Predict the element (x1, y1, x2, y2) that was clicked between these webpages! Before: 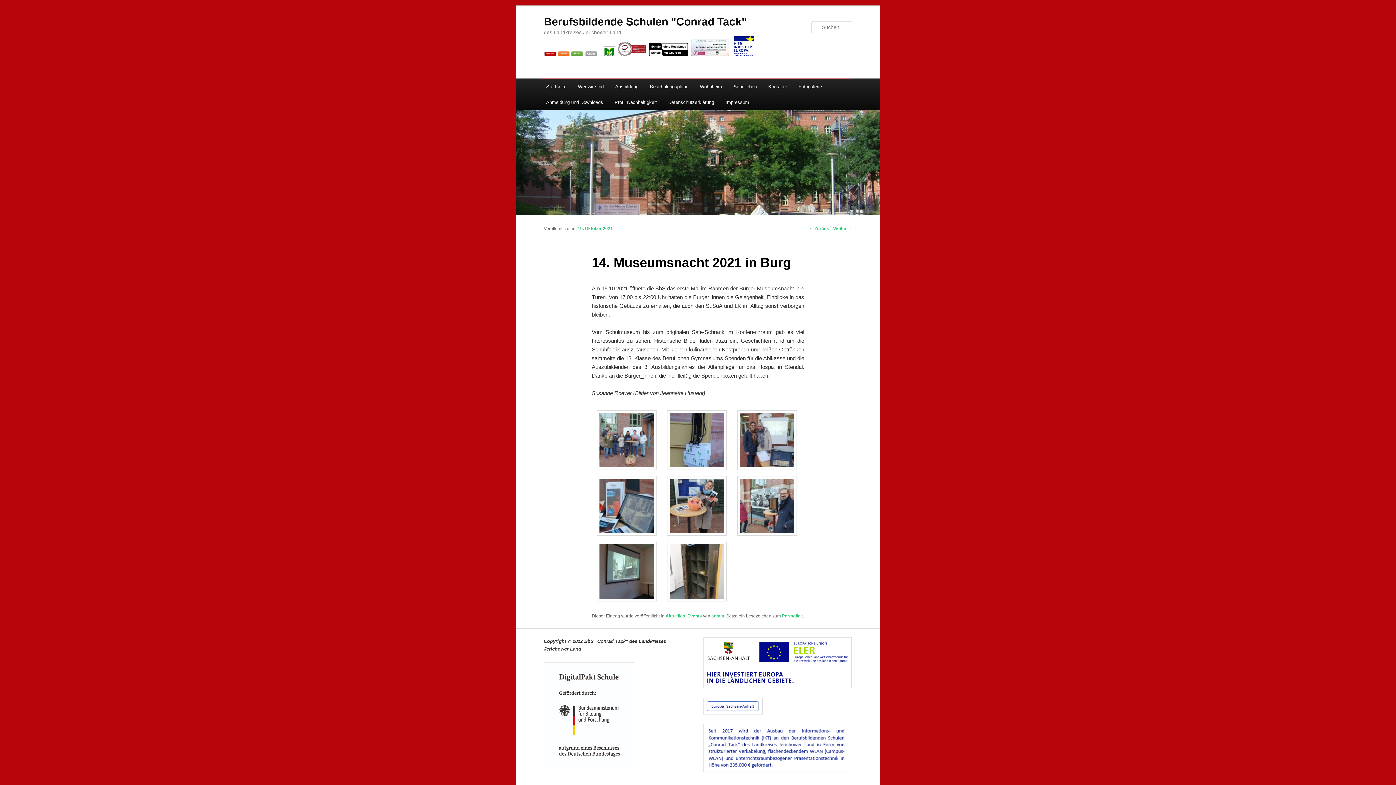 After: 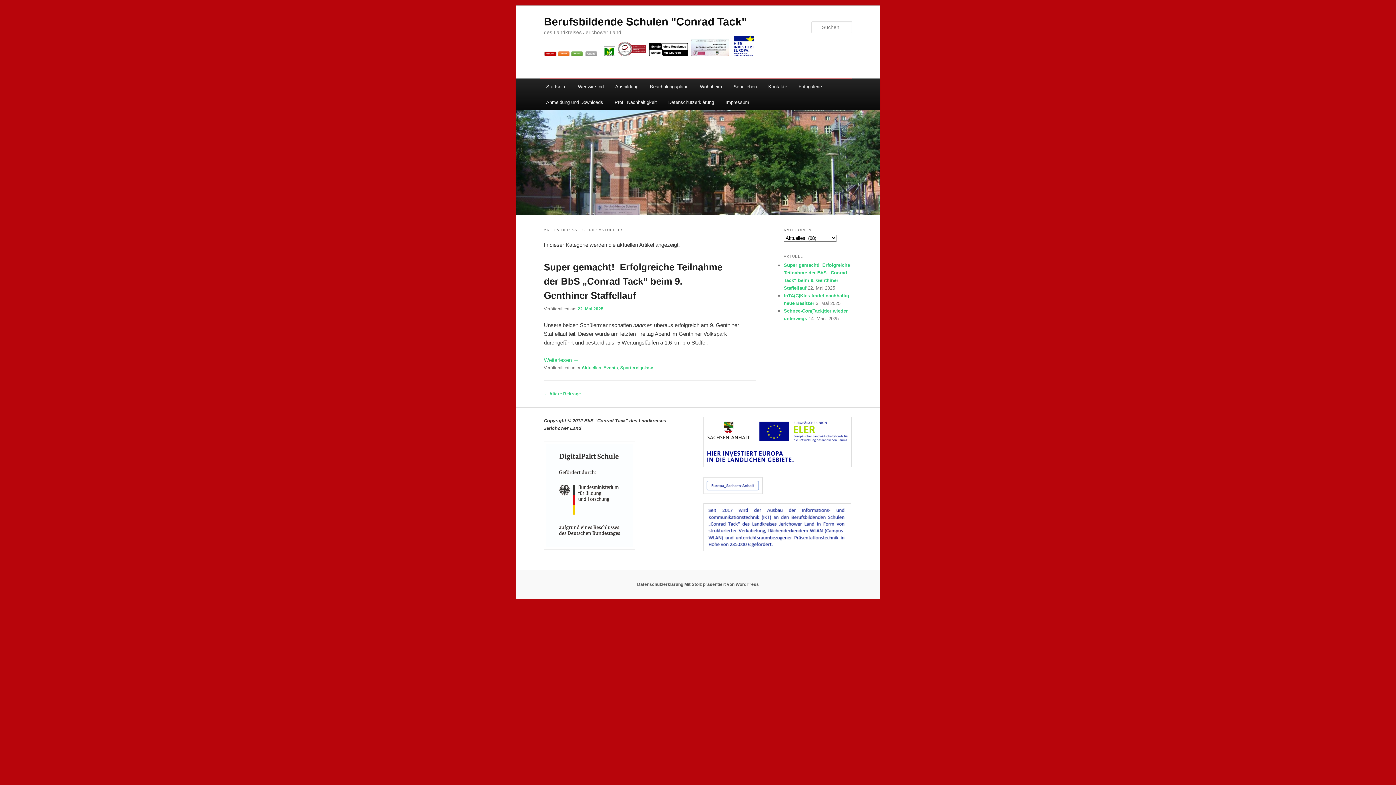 Action: bbox: (665, 613, 685, 618) label: Aktuelles